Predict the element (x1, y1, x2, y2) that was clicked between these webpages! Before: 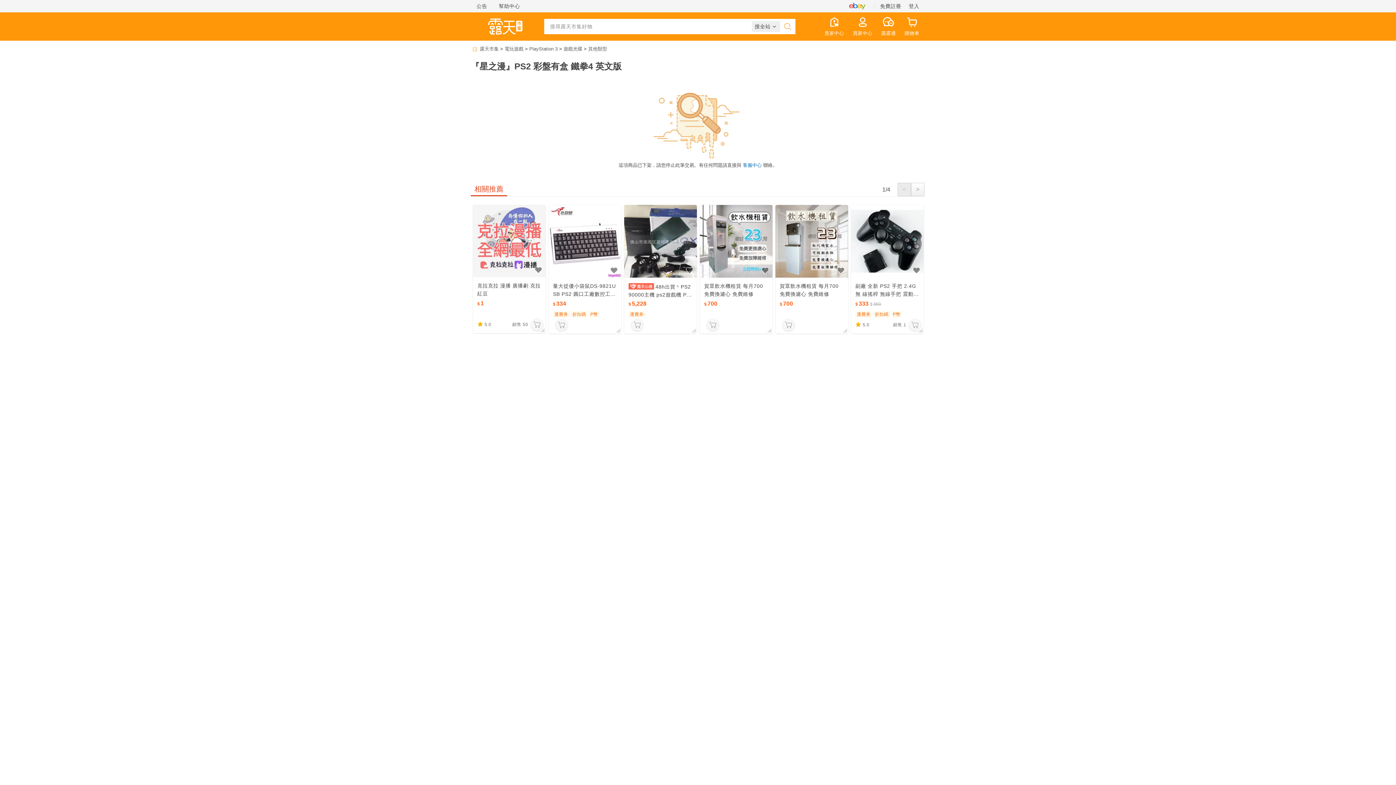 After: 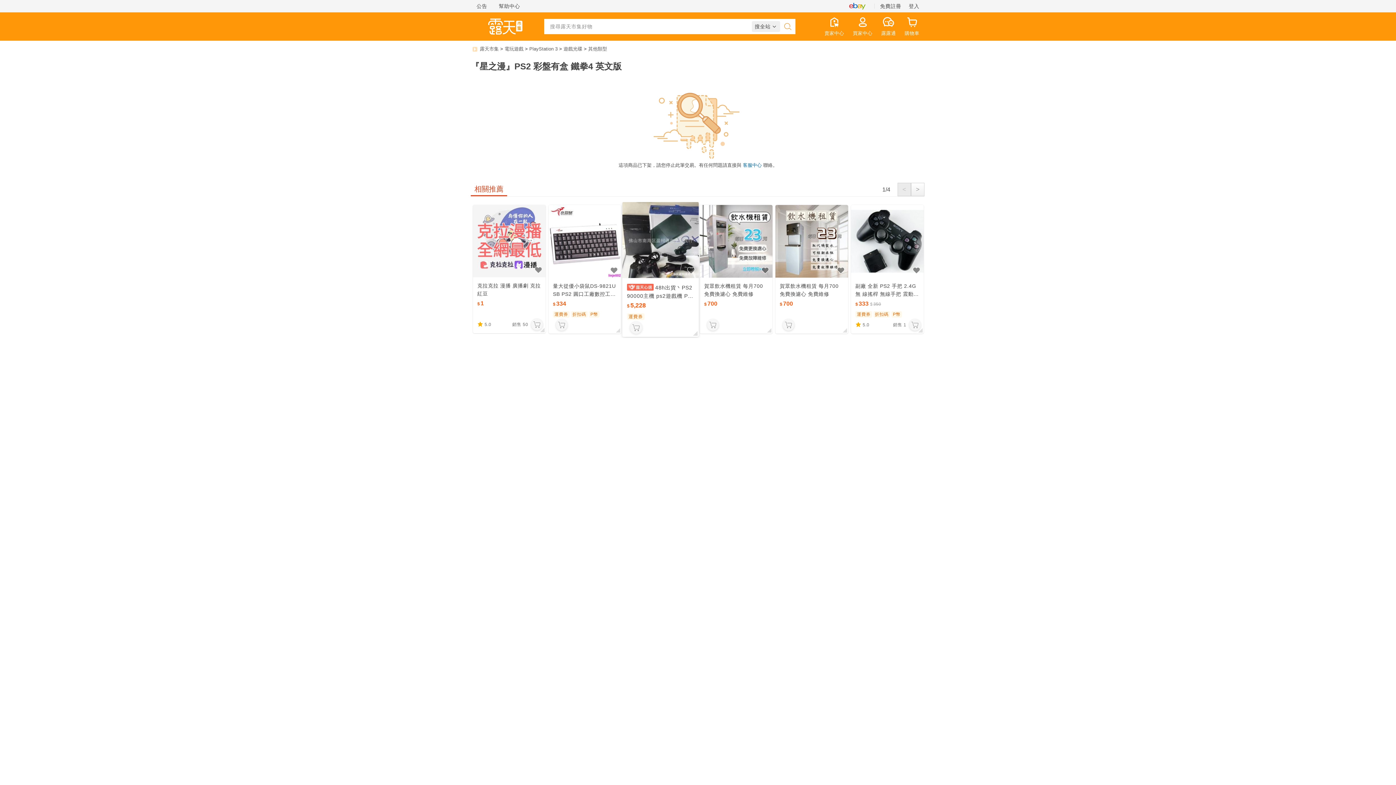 Action: bbox: (628, 282, 692, 298) label: 48h出貨丶PS2 90000主機 ps2遊戲機 P2 9W家用遊戲機 PS2 90006遊戲機